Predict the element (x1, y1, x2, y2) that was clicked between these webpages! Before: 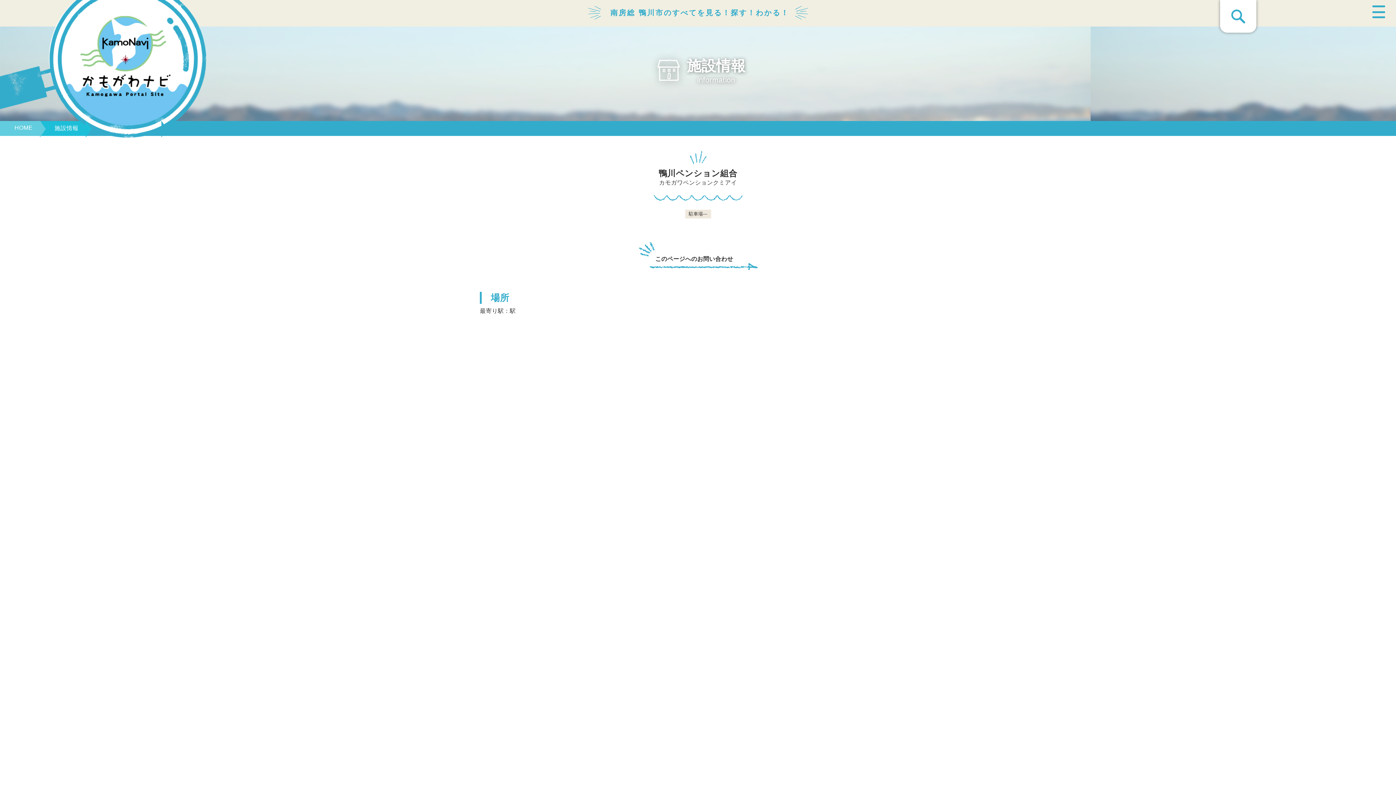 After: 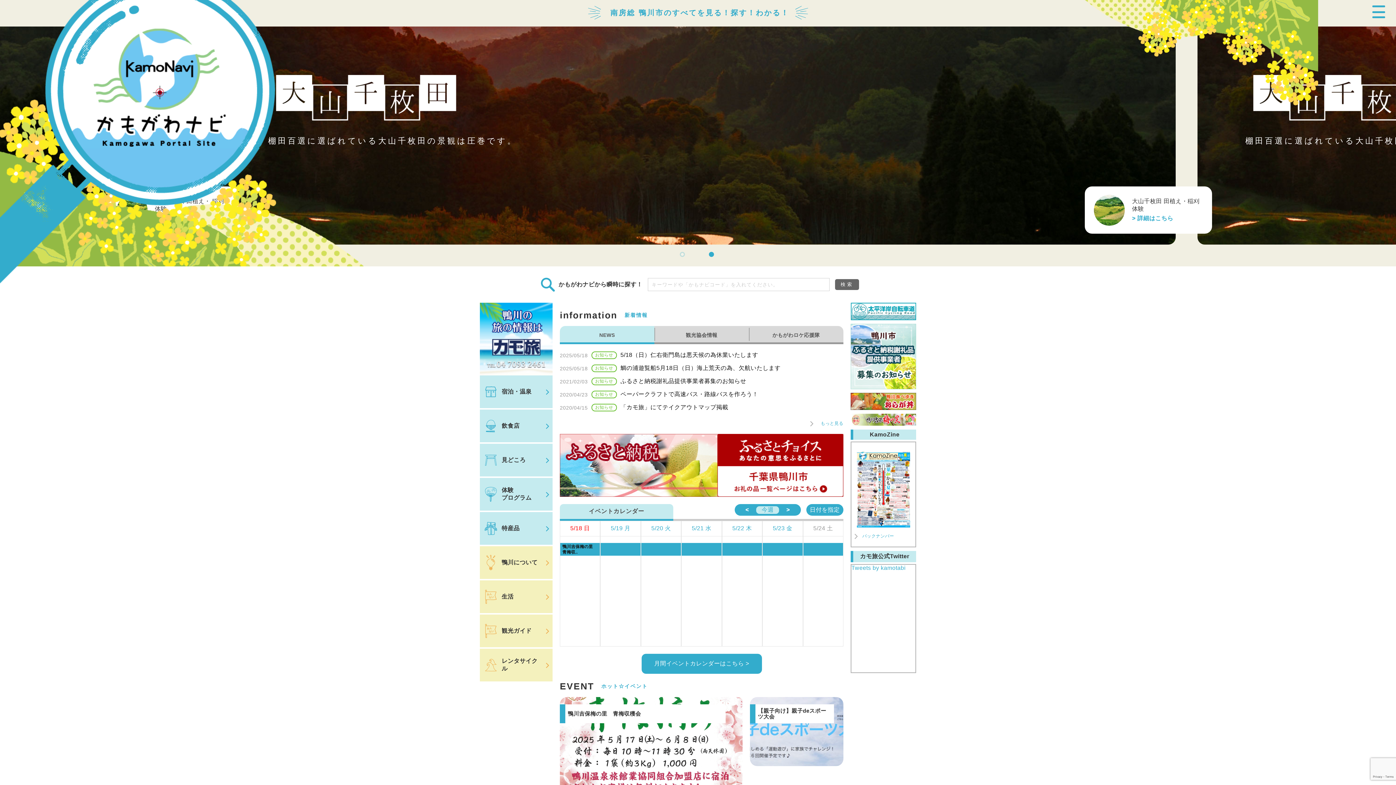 Action: bbox: (0, 134, 209, 140)